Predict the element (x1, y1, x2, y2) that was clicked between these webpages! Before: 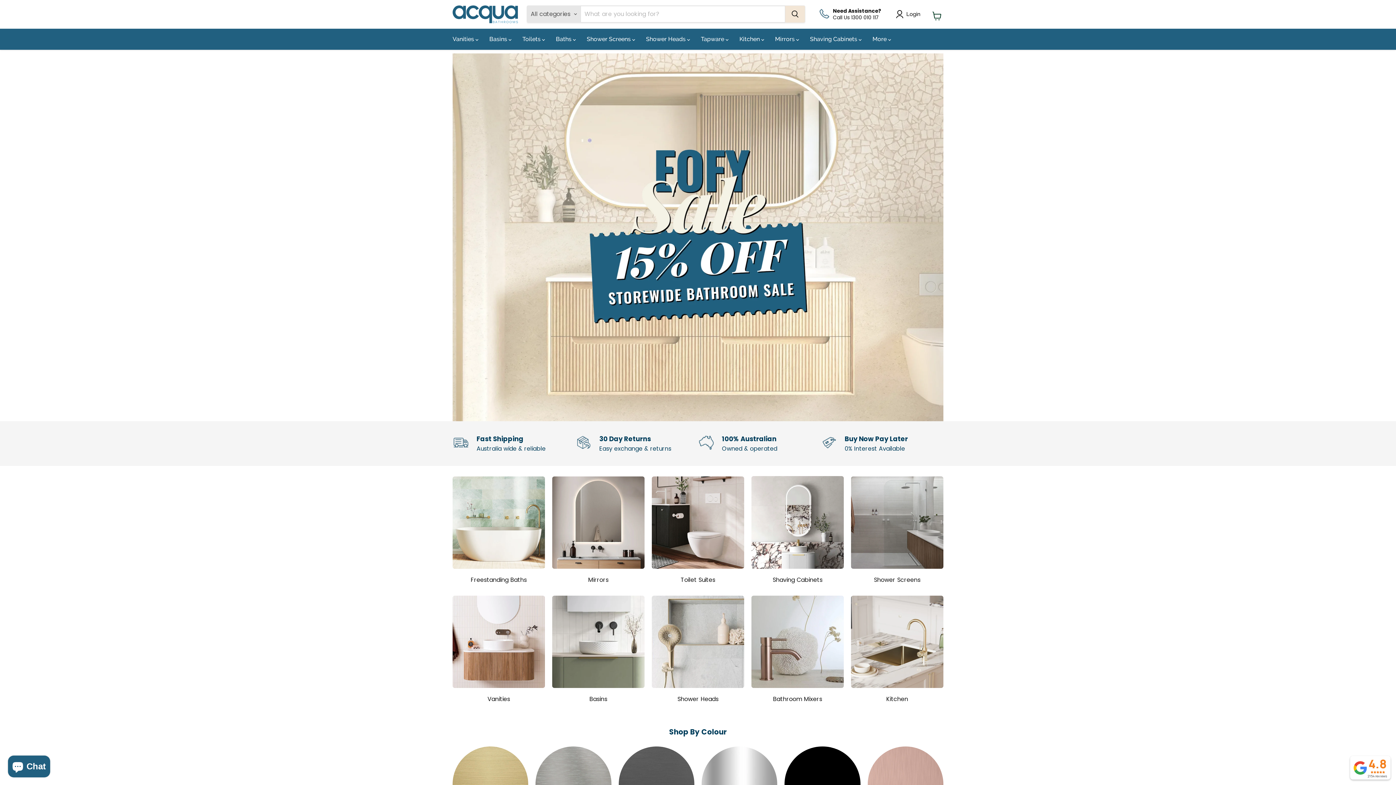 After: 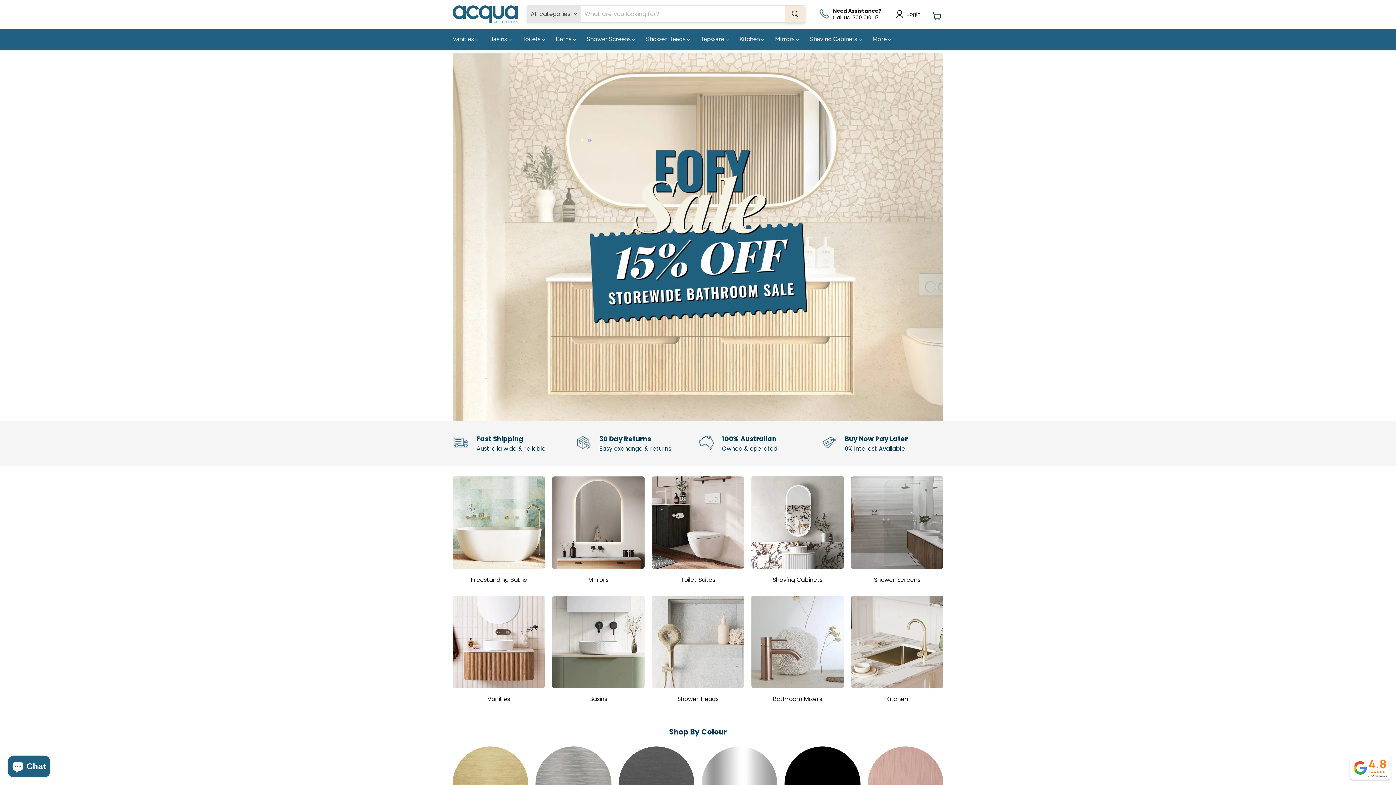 Action: bbox: (785, 5, 805, 22) label: Search